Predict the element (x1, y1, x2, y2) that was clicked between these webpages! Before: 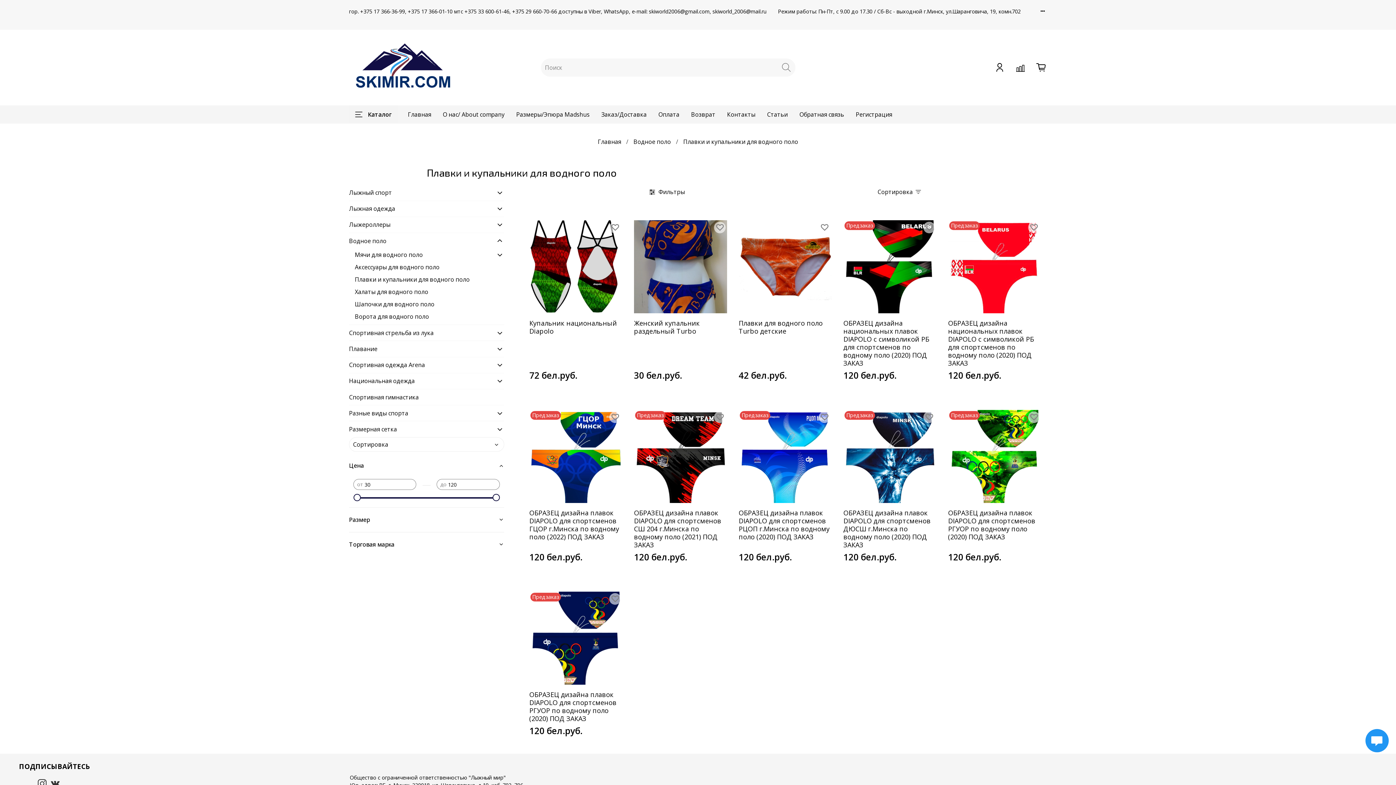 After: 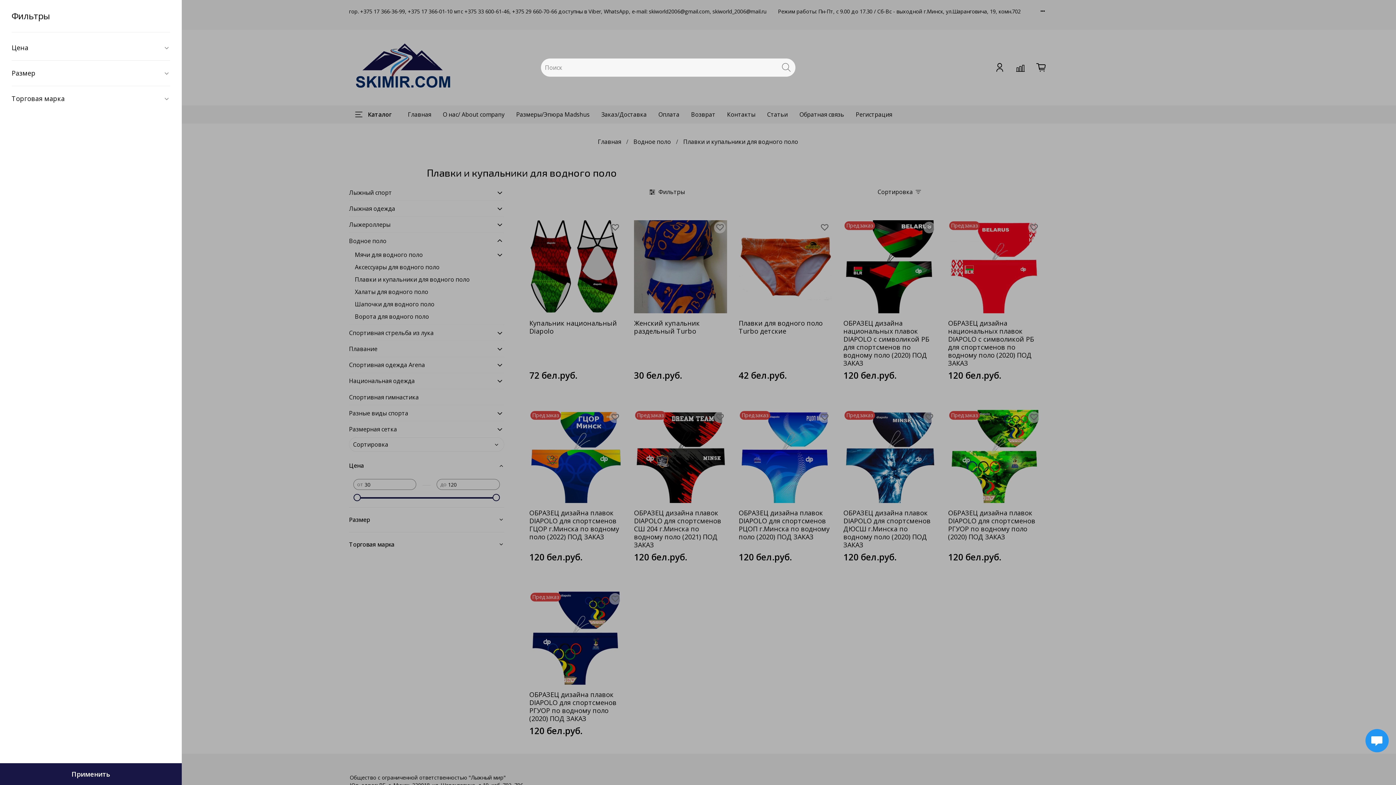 Action: bbox: (648, 184, 685, 199) label: Фильтры